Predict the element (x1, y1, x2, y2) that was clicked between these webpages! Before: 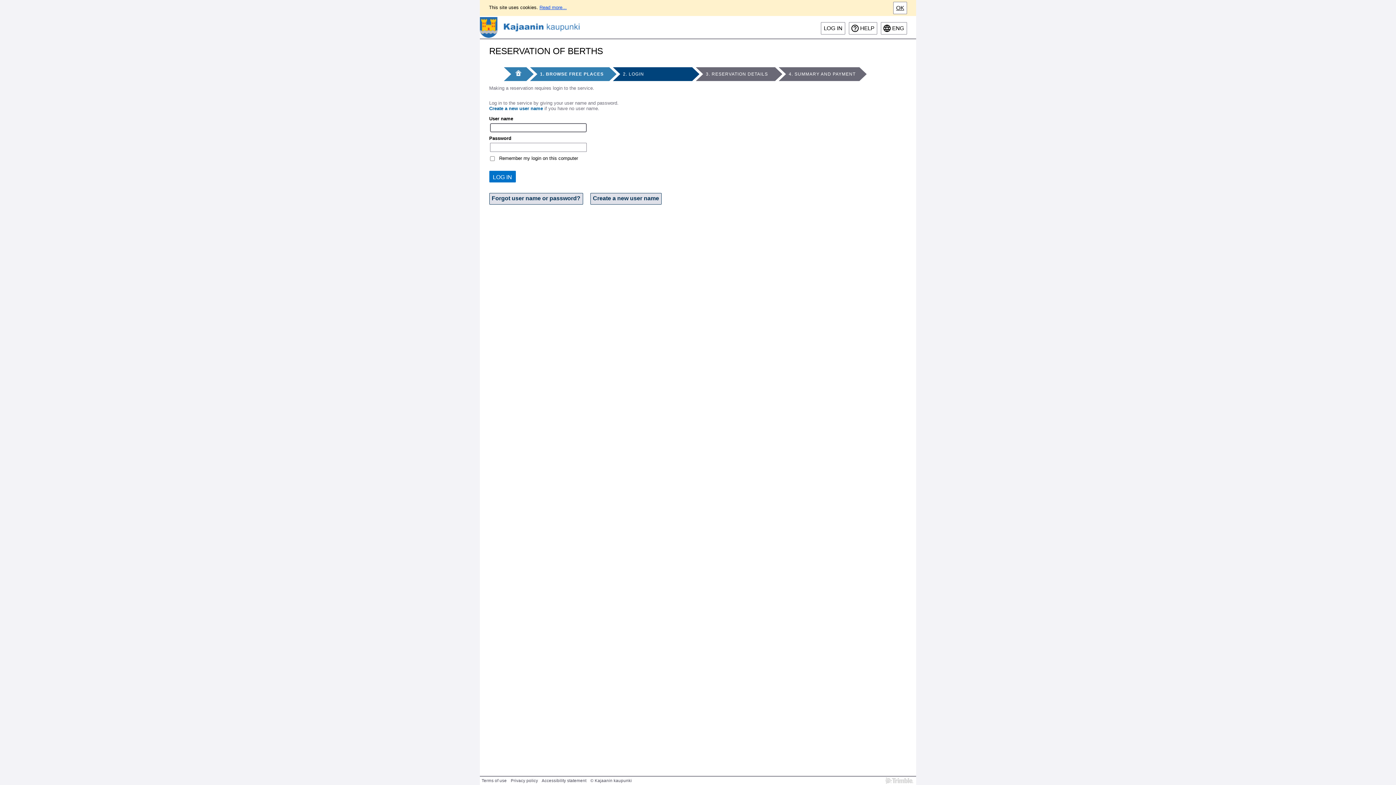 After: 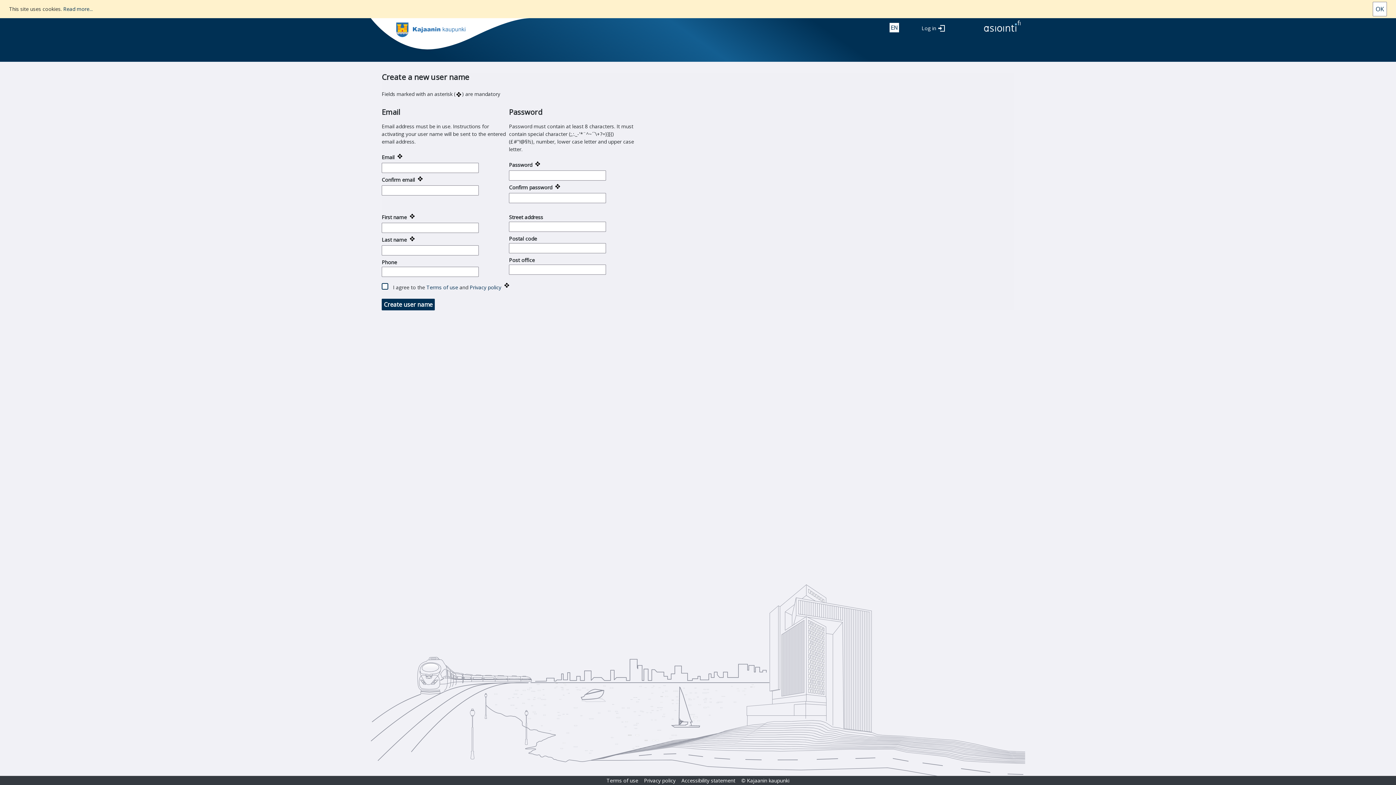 Action: label: Create a new user name bbox: (489, 105, 543, 111)